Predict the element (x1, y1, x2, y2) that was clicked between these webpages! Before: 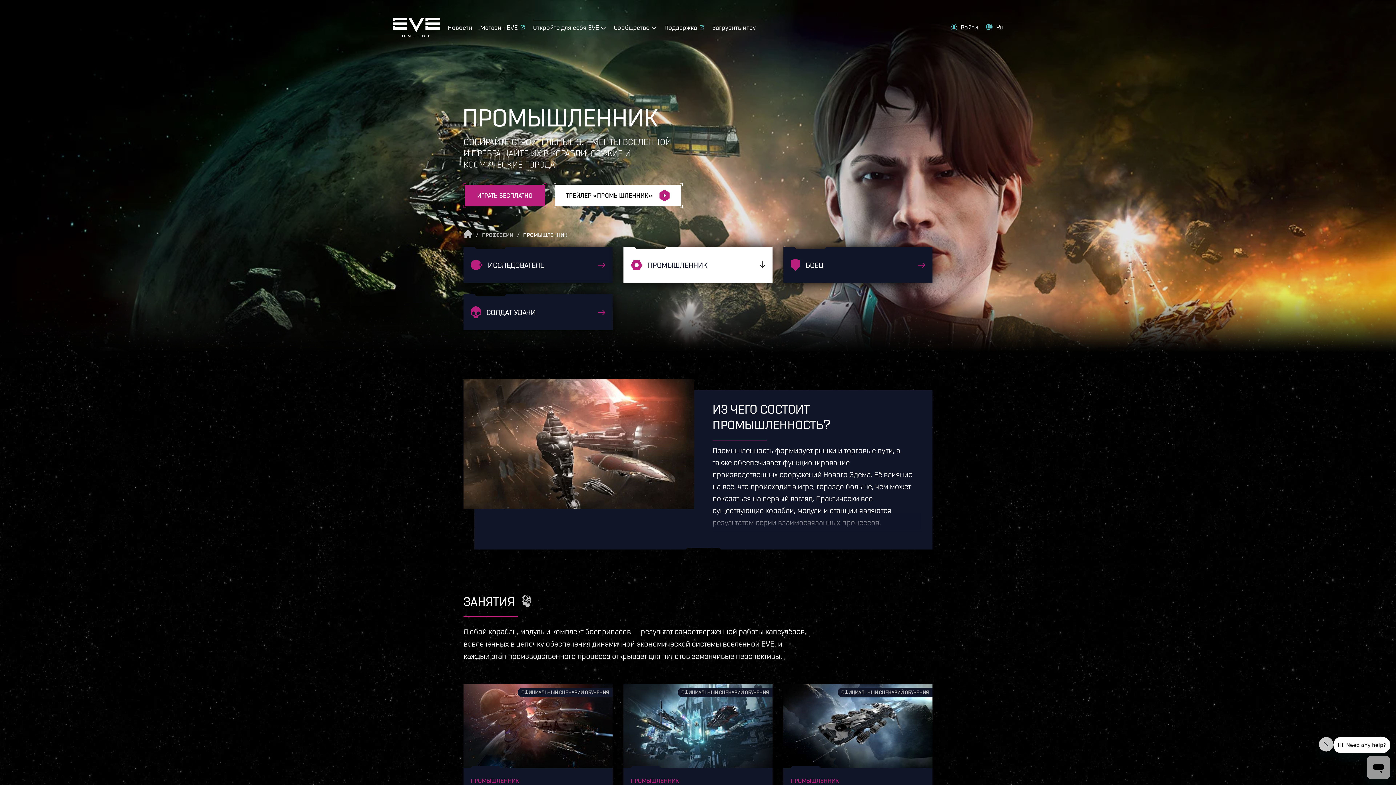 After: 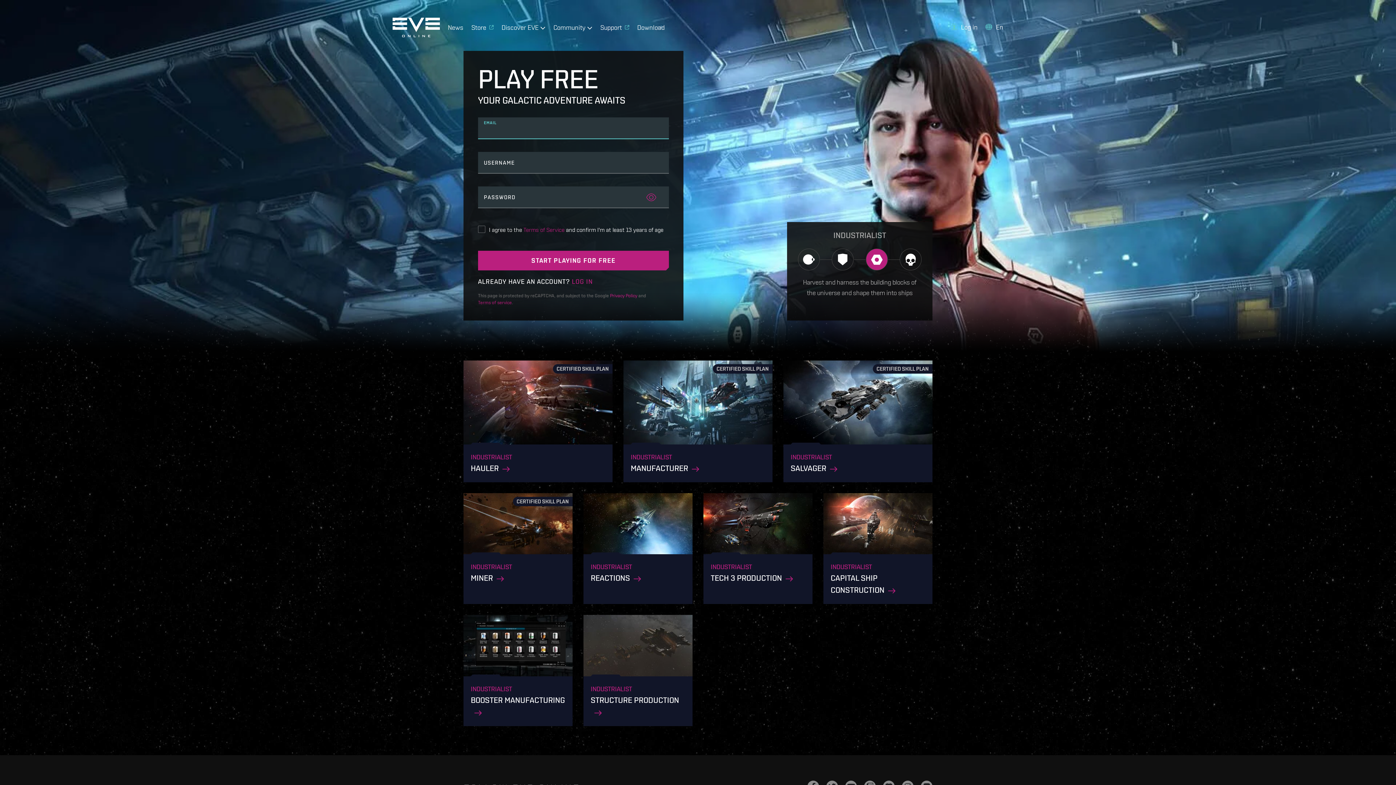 Action: label: ИГРАТЬ БЕСПЛАТНО bbox: (465, 184, 545, 206)